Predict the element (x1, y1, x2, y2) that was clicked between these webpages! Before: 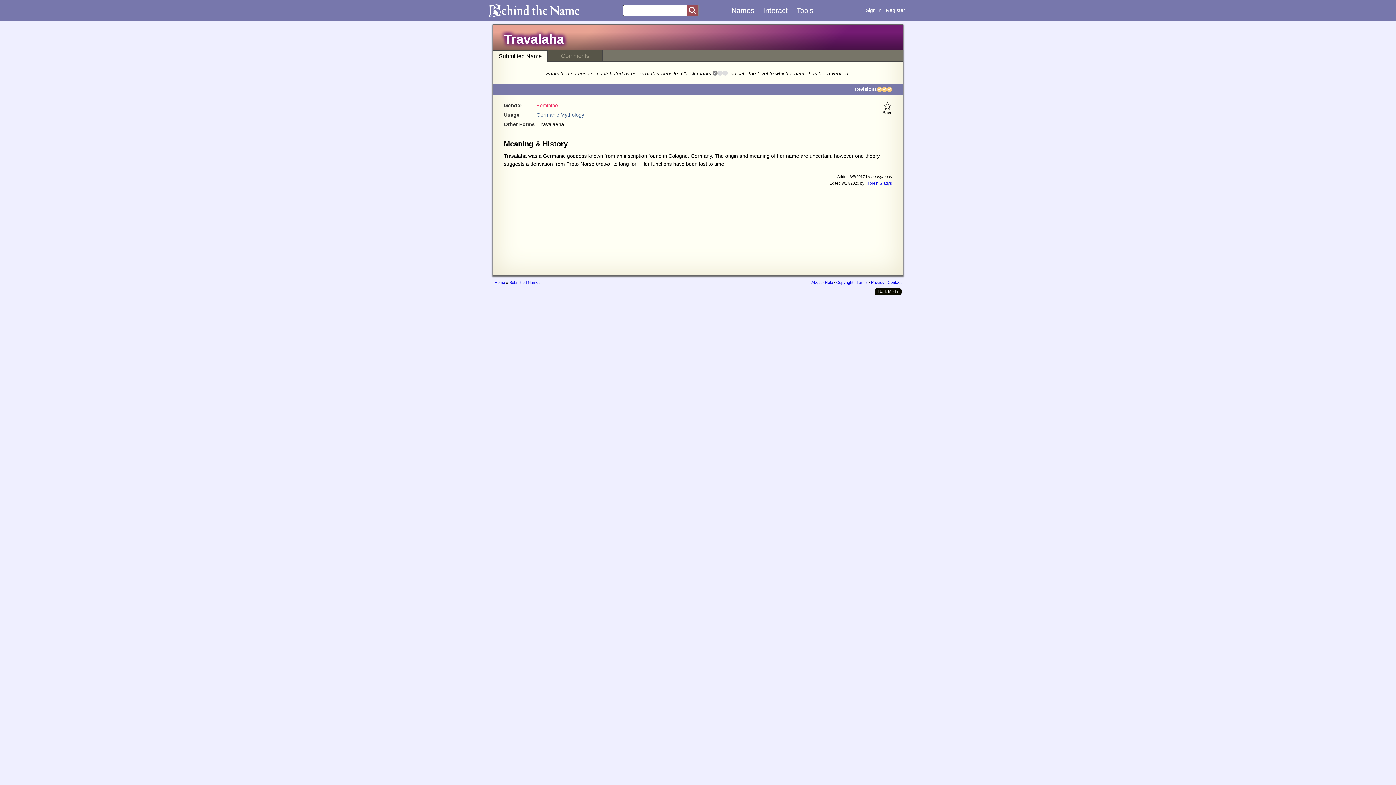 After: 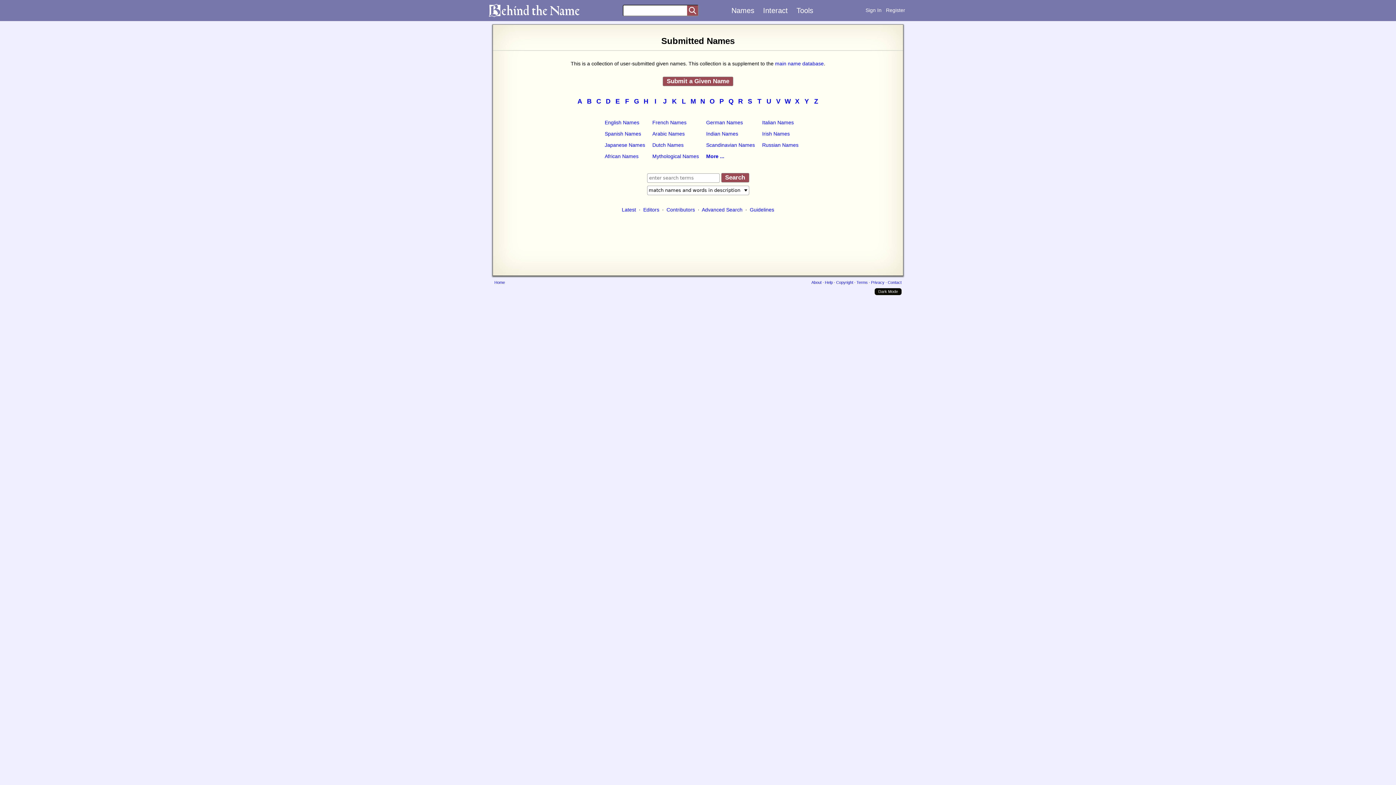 Action: bbox: (509, 280, 540, 284) label: Submitted Names